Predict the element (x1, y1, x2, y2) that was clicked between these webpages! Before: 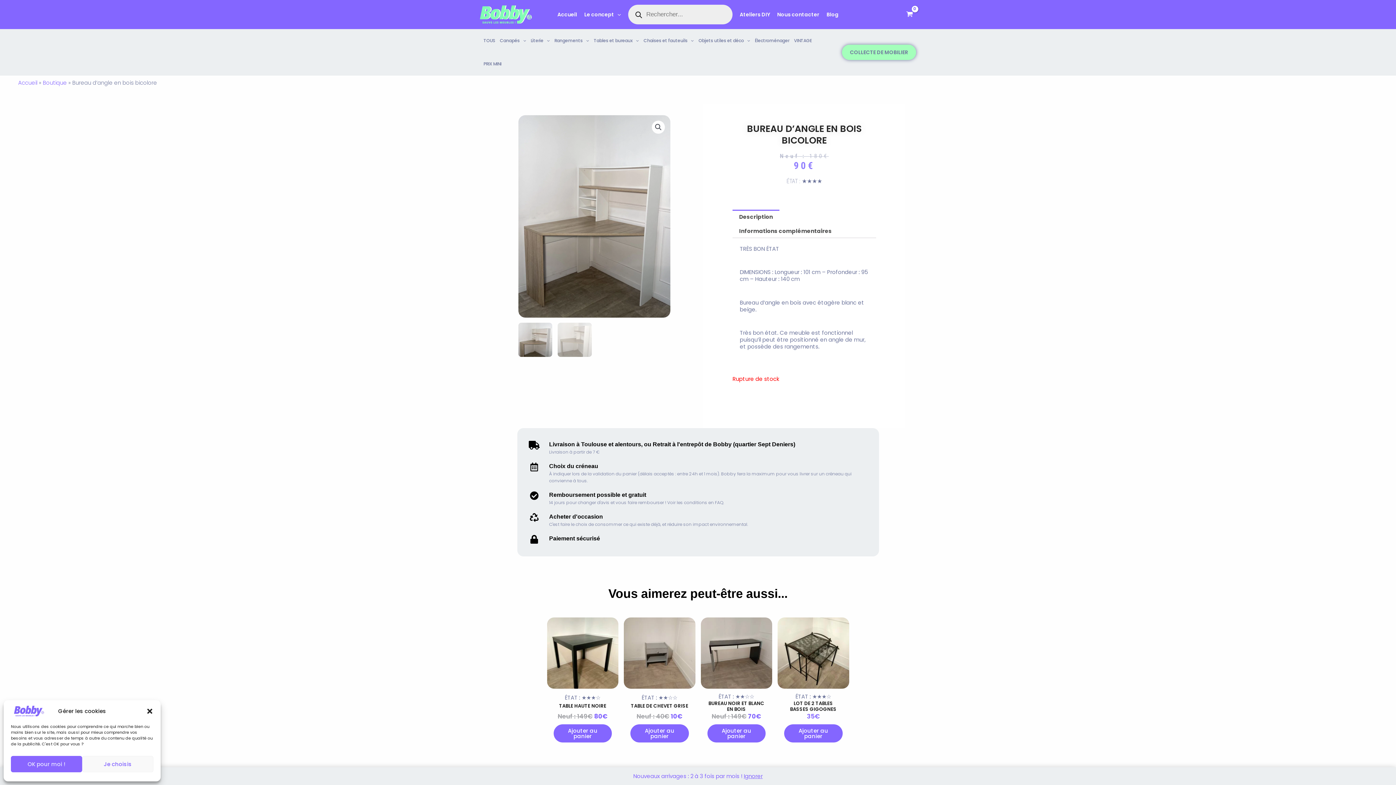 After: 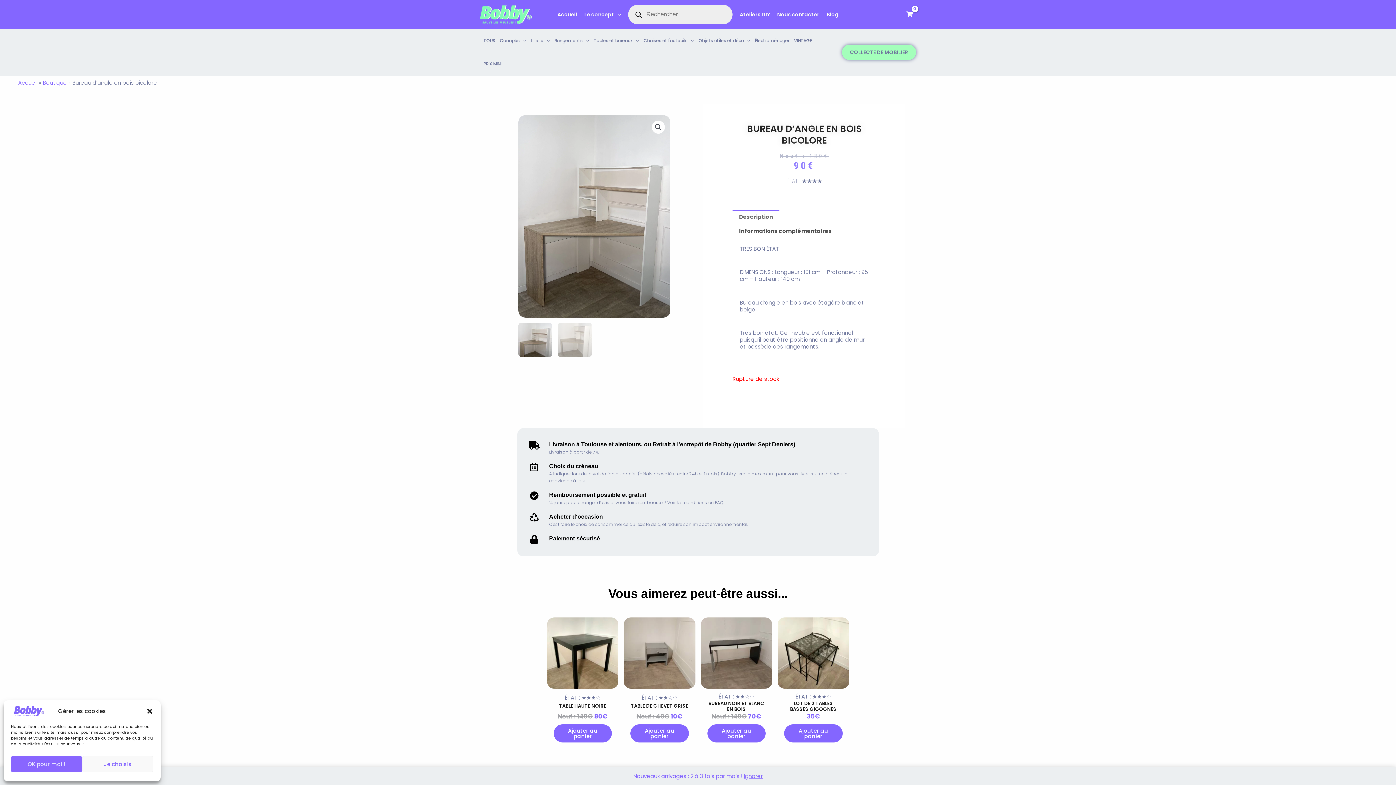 Action: bbox: (732, 209, 779, 224) label: Description